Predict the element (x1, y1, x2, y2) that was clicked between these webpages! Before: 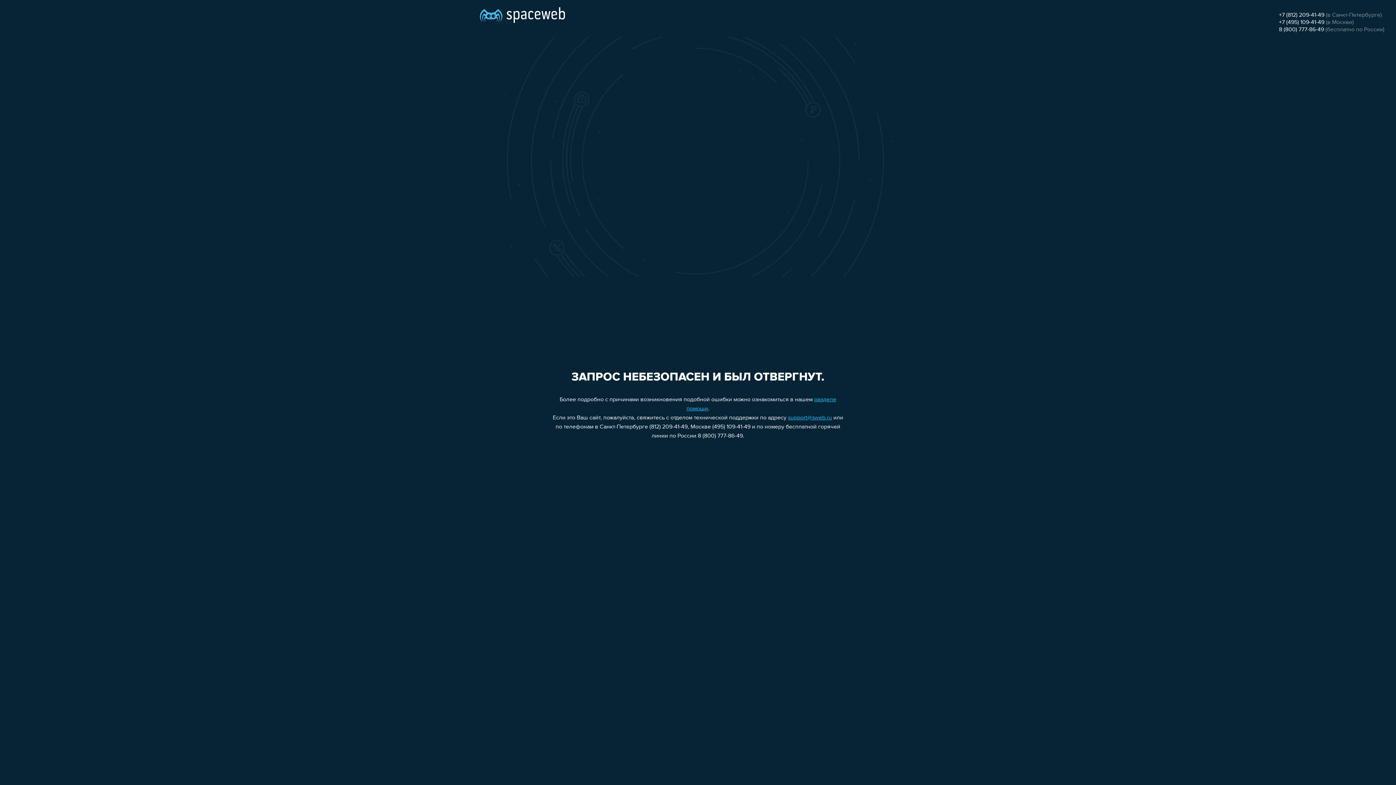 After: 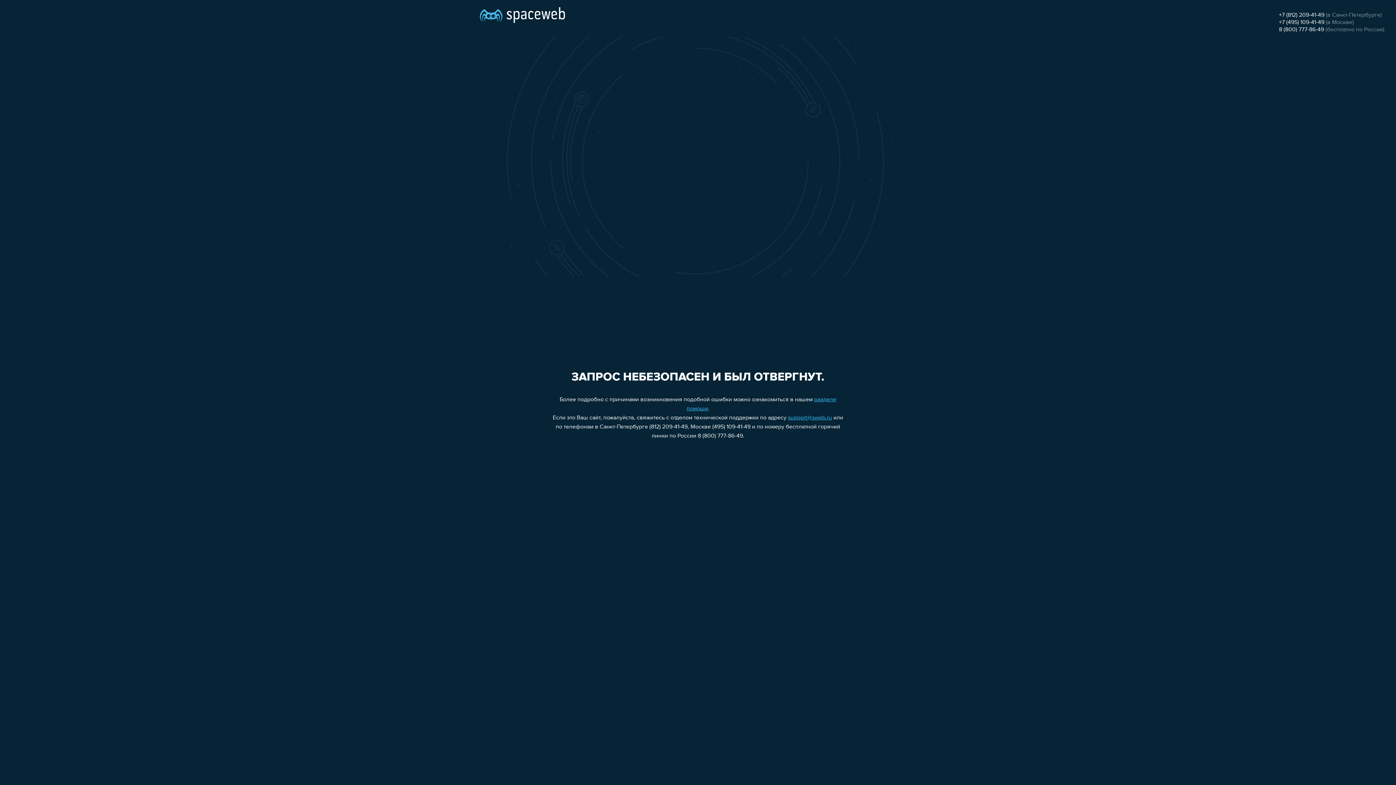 Action: bbox: (1279, 26, 1324, 32) label: 8 (800) 777-86-49